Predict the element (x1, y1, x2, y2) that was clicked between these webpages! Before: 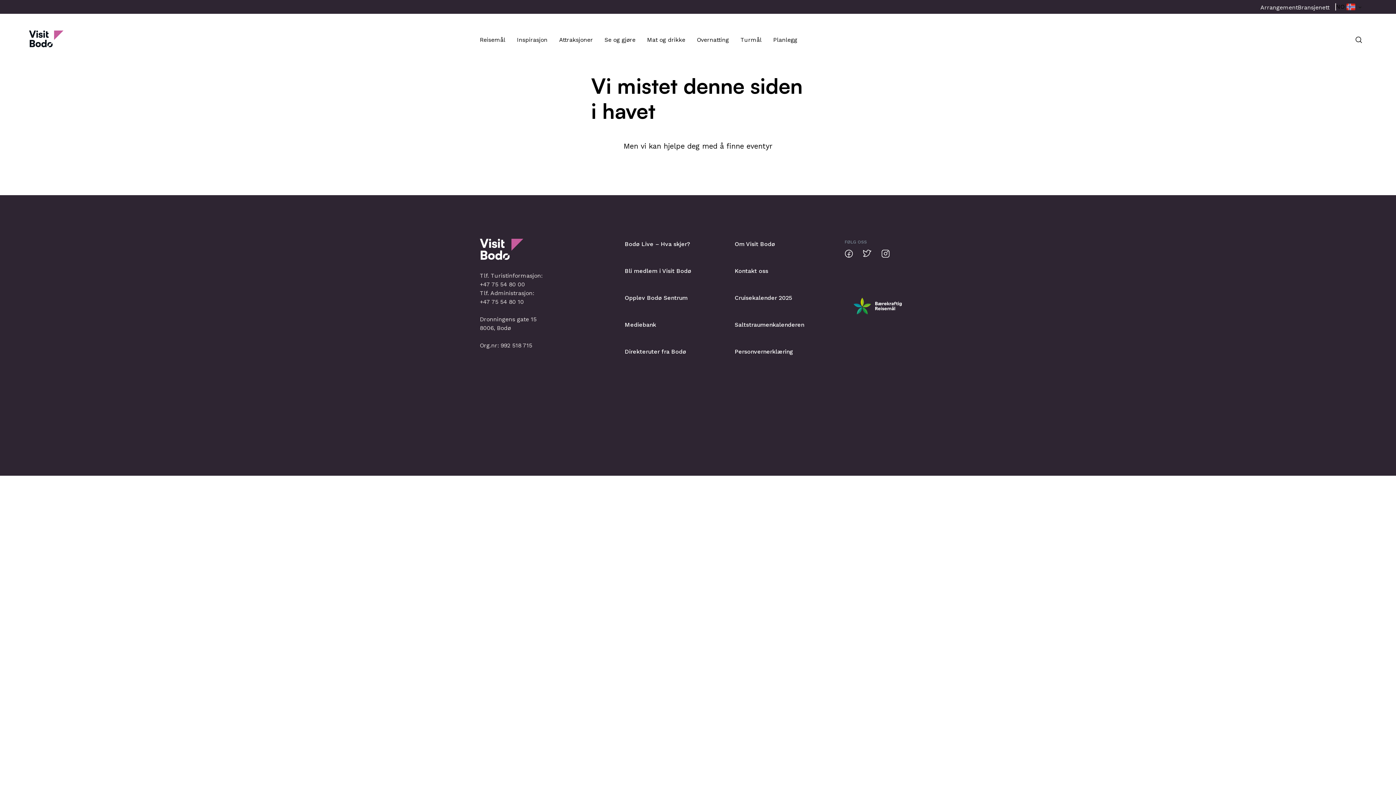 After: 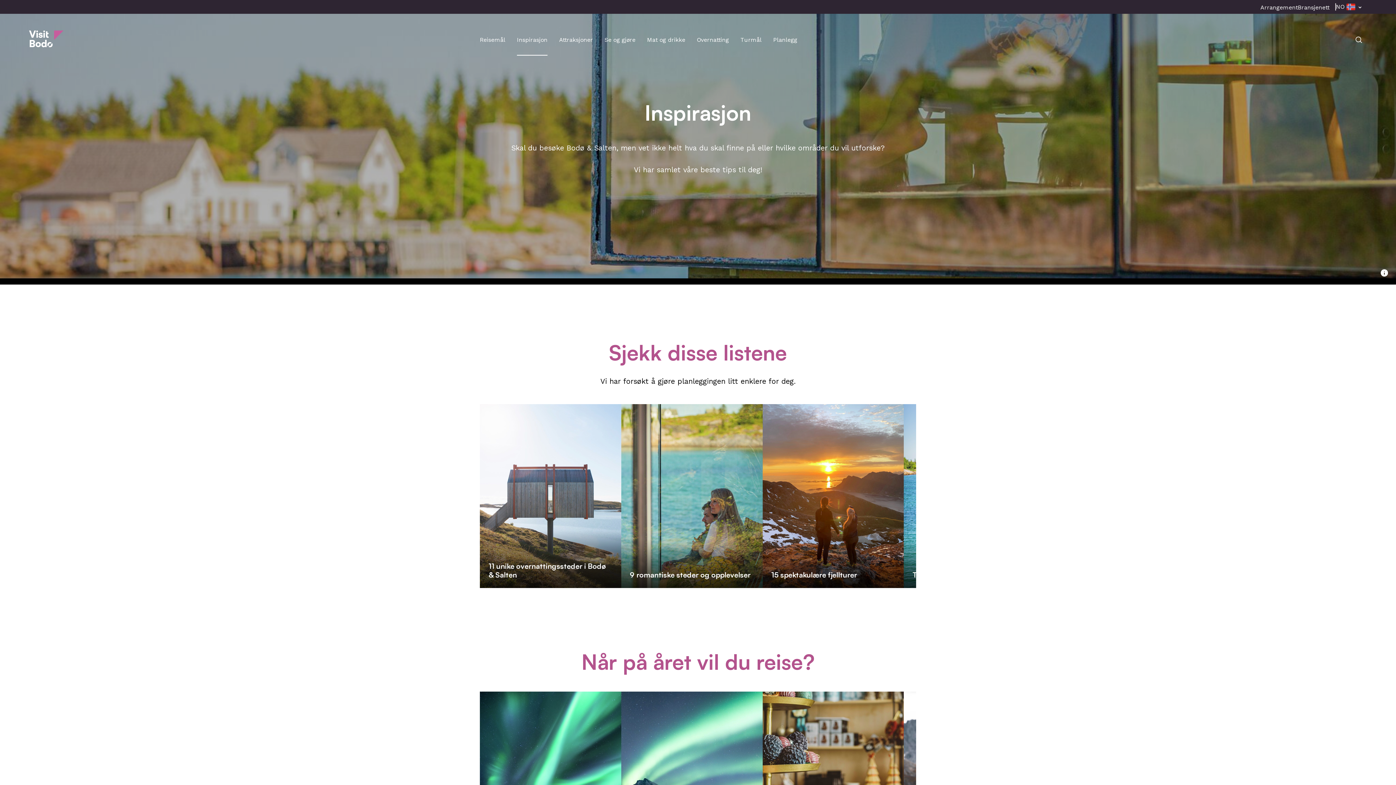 Action: label: Inspirasjon bbox: (517, 24, 547, 55)